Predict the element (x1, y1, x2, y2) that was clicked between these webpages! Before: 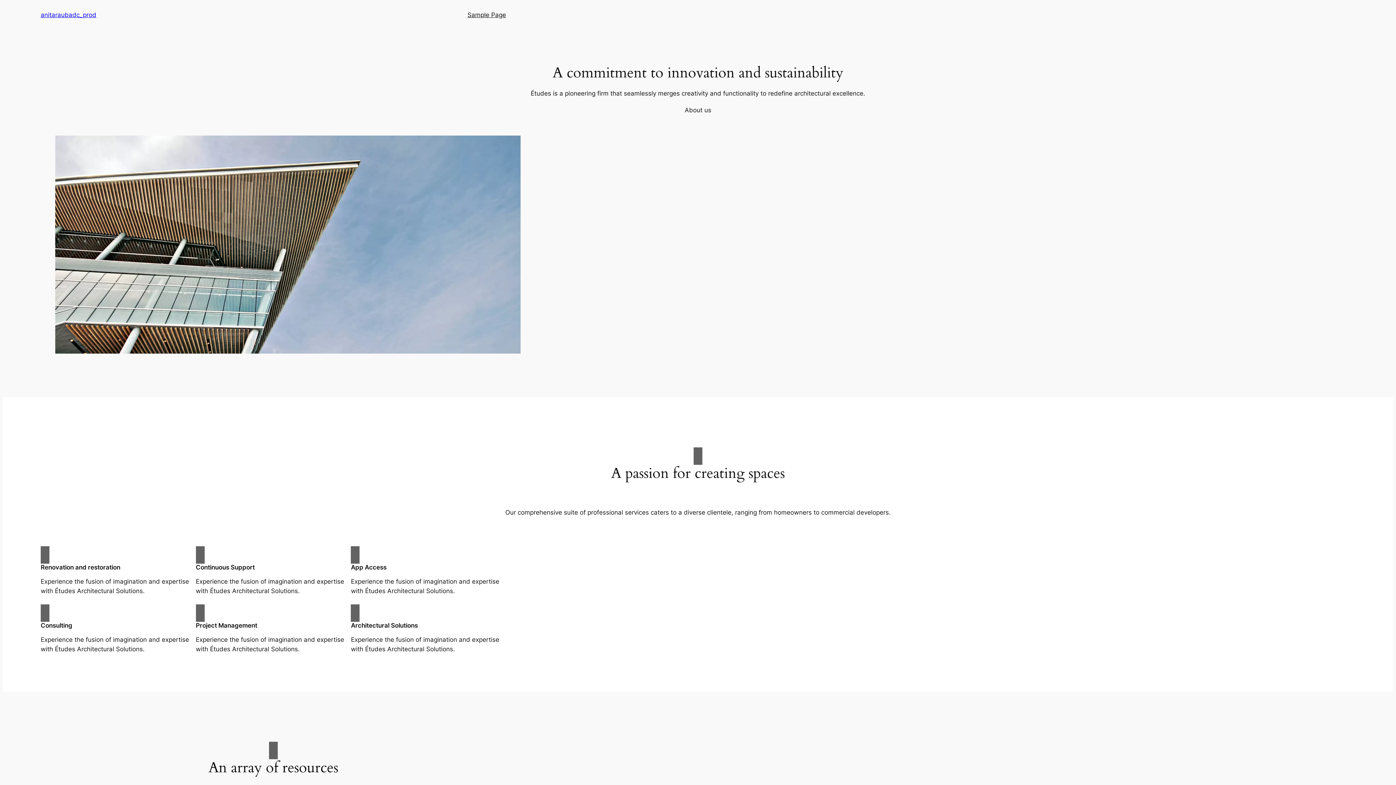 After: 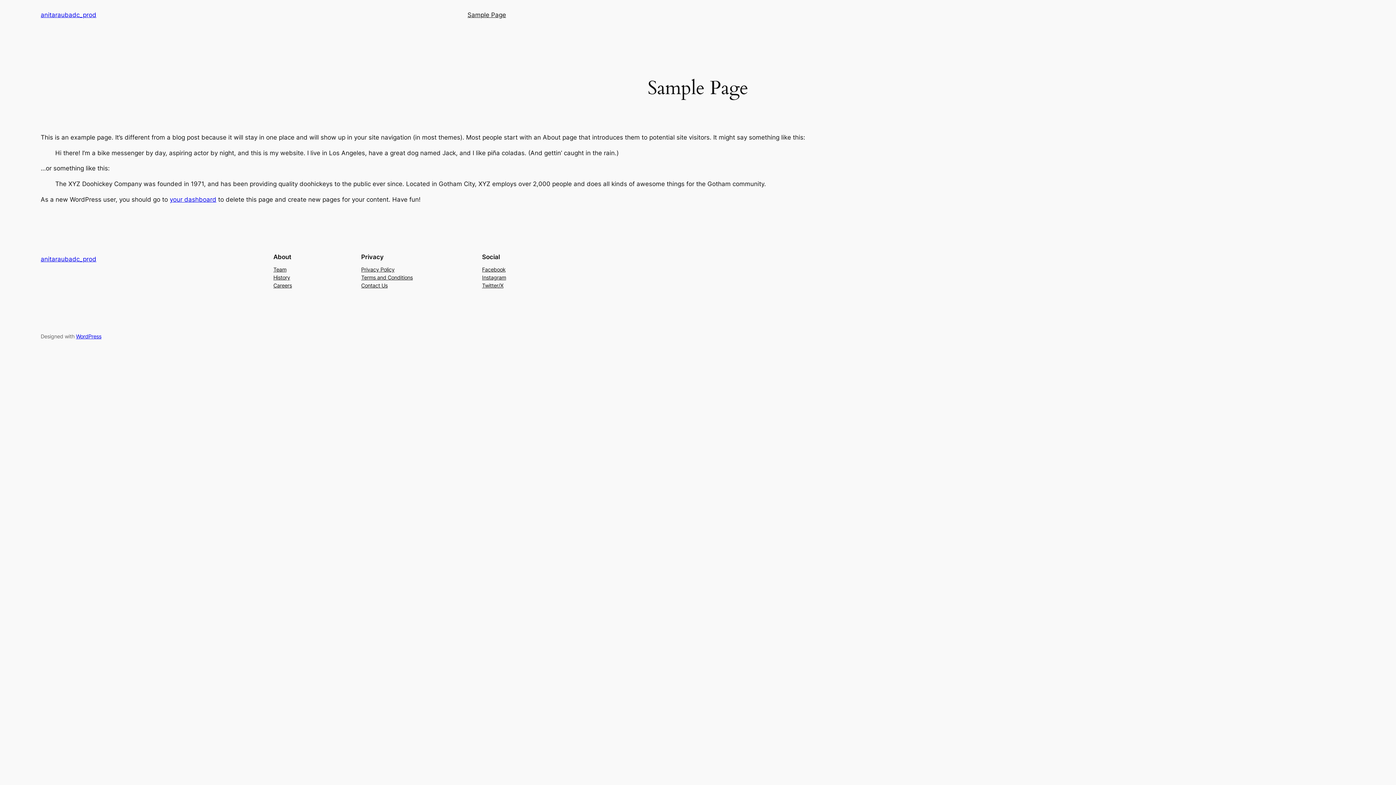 Action: label: Sample Page bbox: (467, 10, 506, 19)